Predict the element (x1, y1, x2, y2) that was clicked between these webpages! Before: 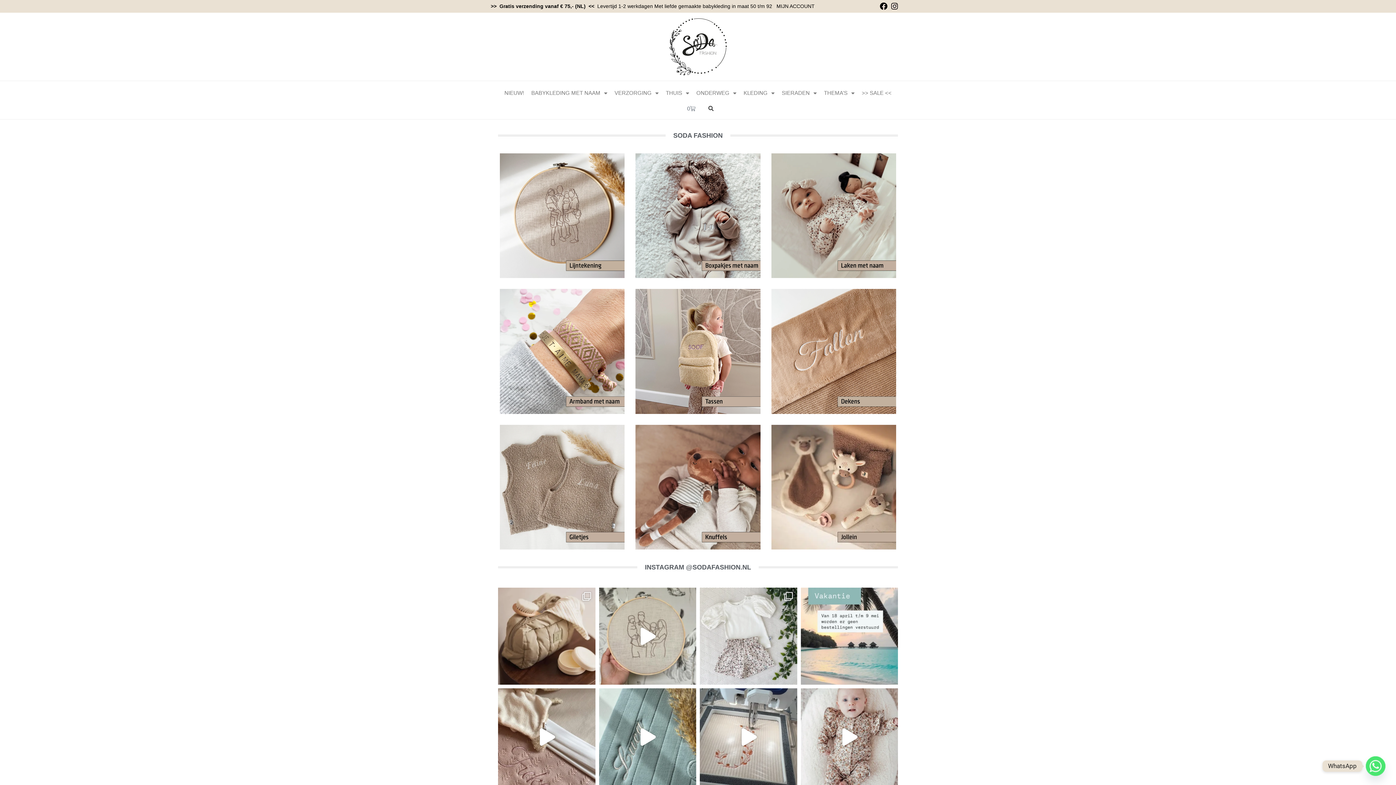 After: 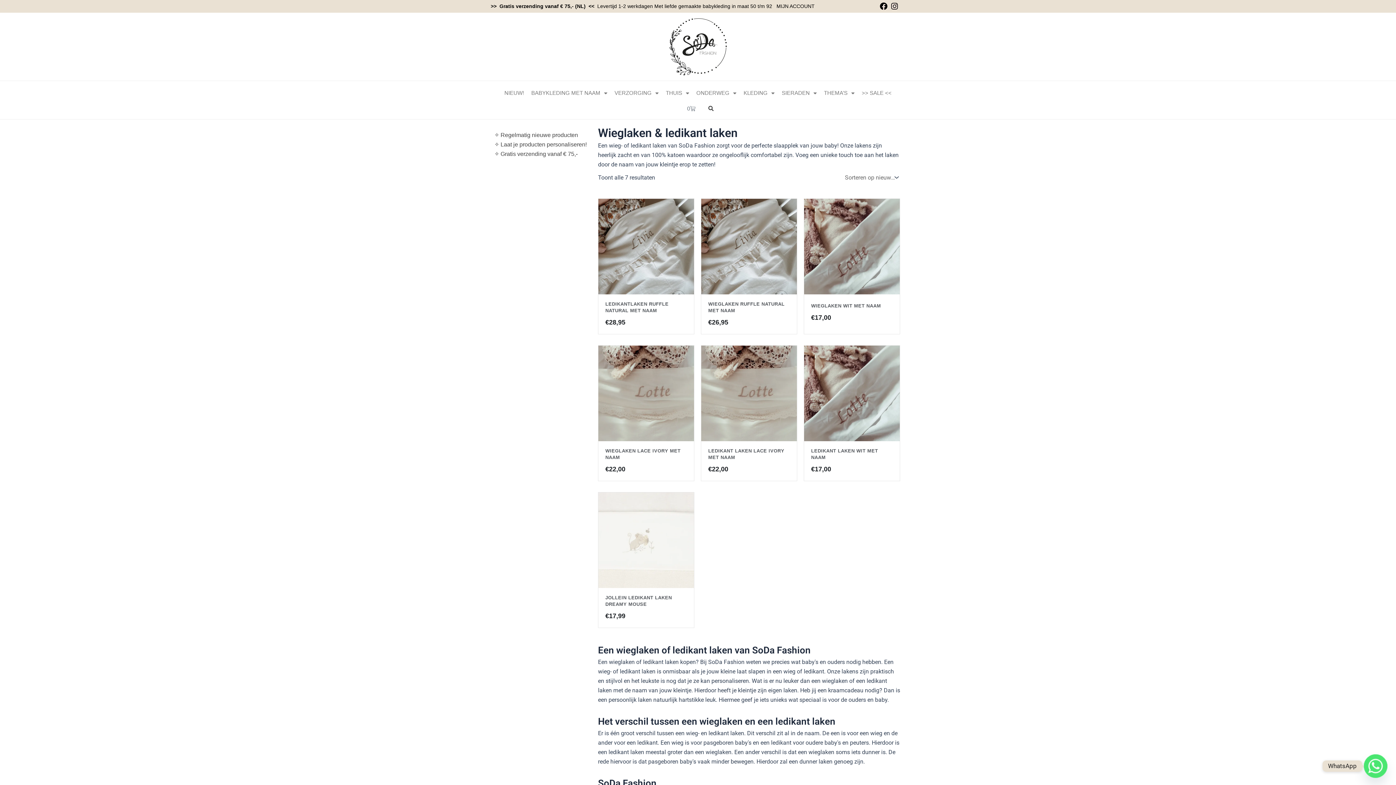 Action: bbox: (771, 153, 896, 278)